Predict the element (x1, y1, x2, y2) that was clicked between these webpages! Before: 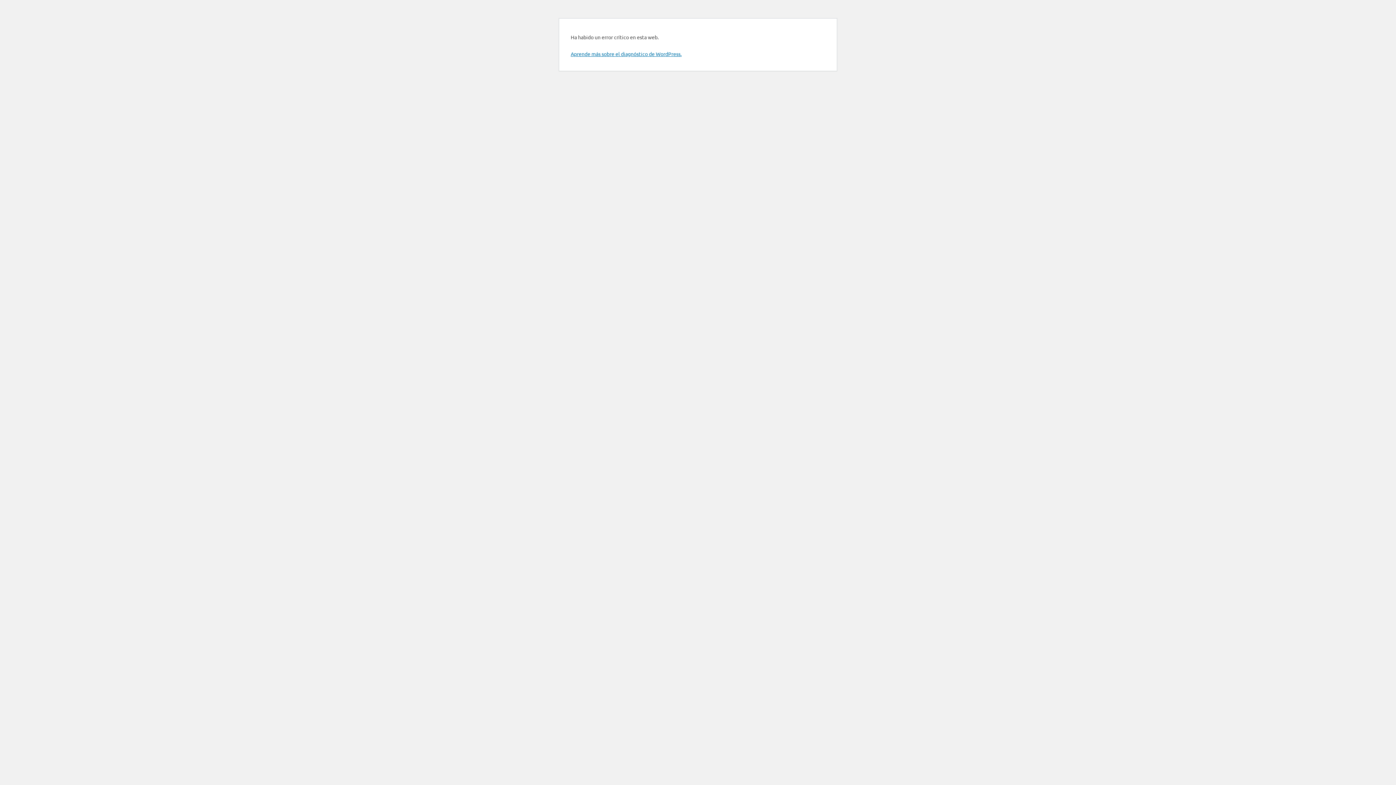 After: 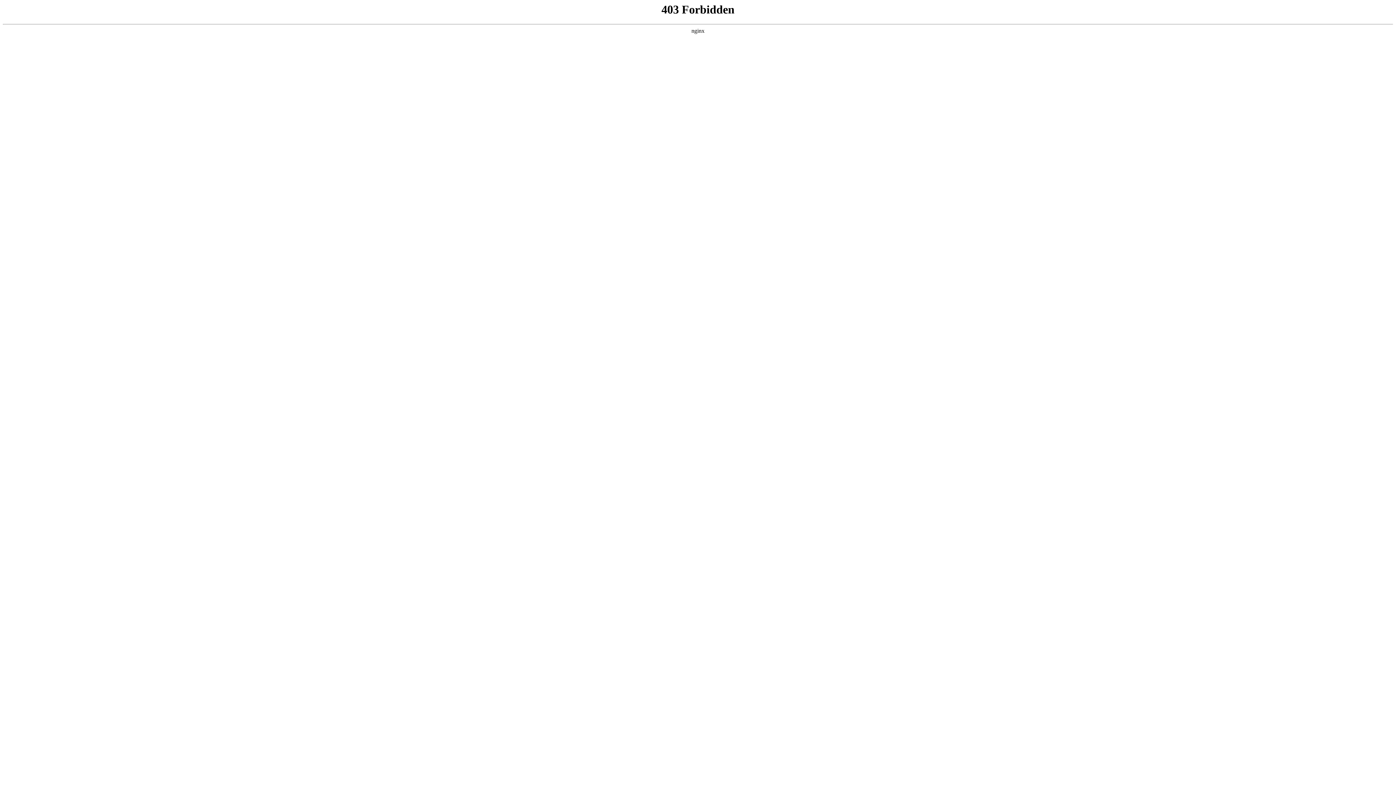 Action: bbox: (570, 50, 681, 57) label: Aprende más sobre el diagnóstico de WordPress.